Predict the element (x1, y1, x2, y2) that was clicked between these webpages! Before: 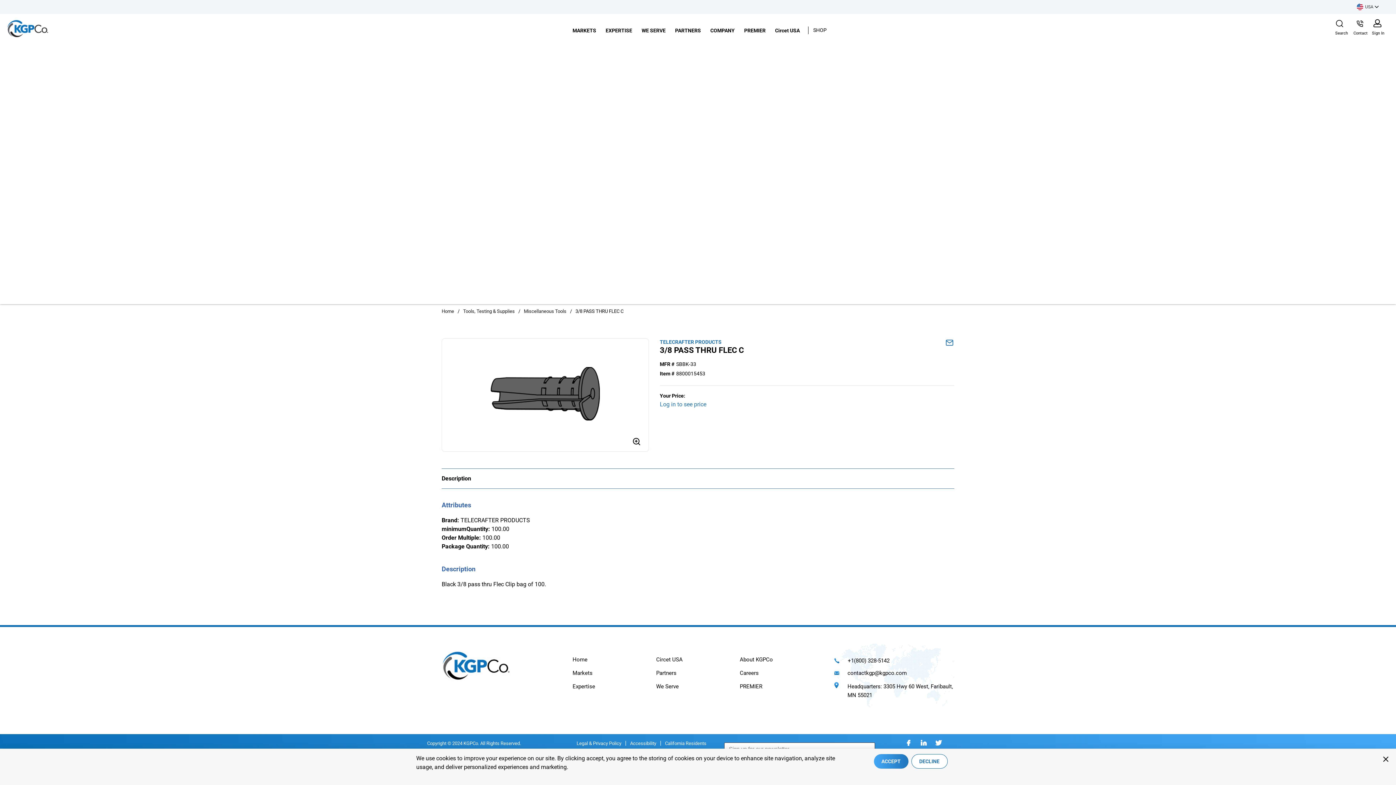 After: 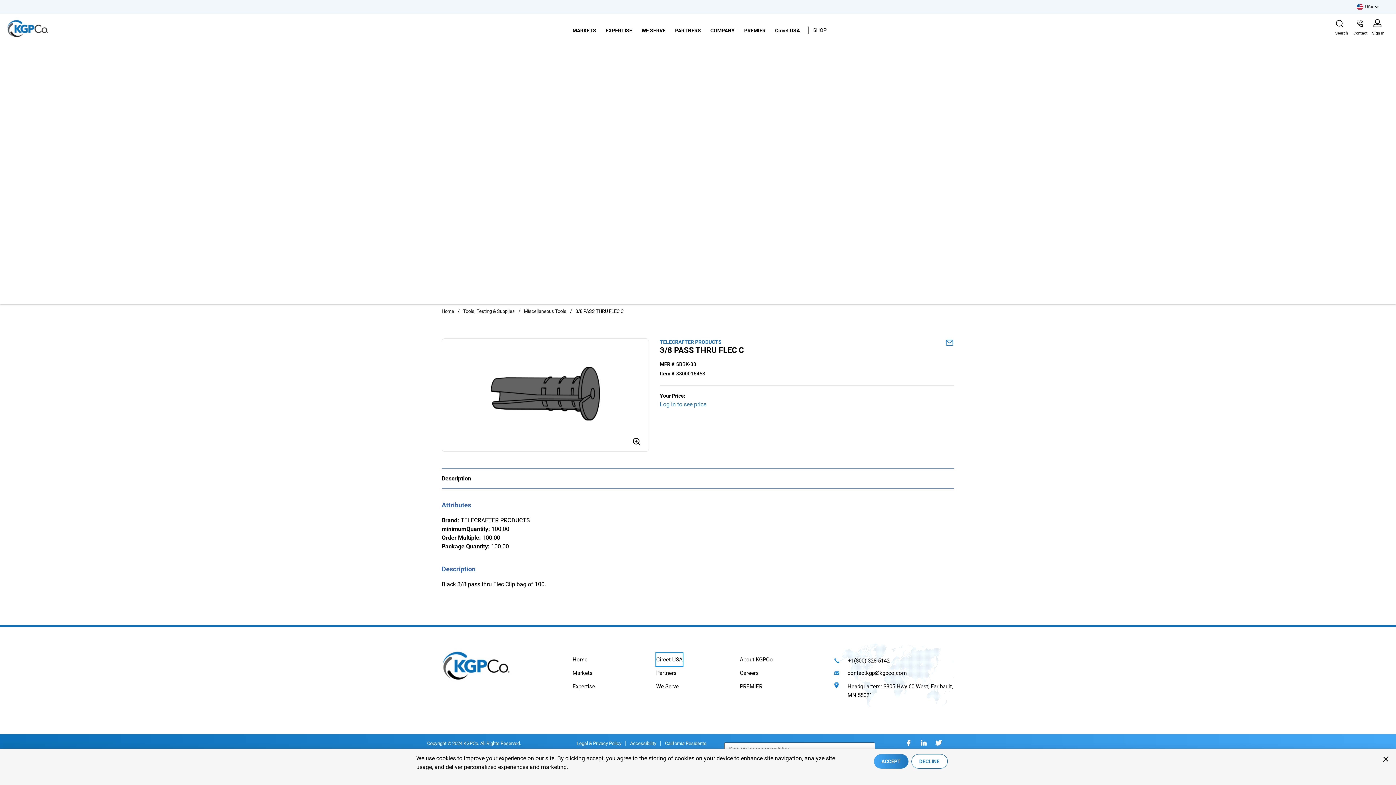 Action: label: Circet USA bbox: (656, 653, 682, 666)